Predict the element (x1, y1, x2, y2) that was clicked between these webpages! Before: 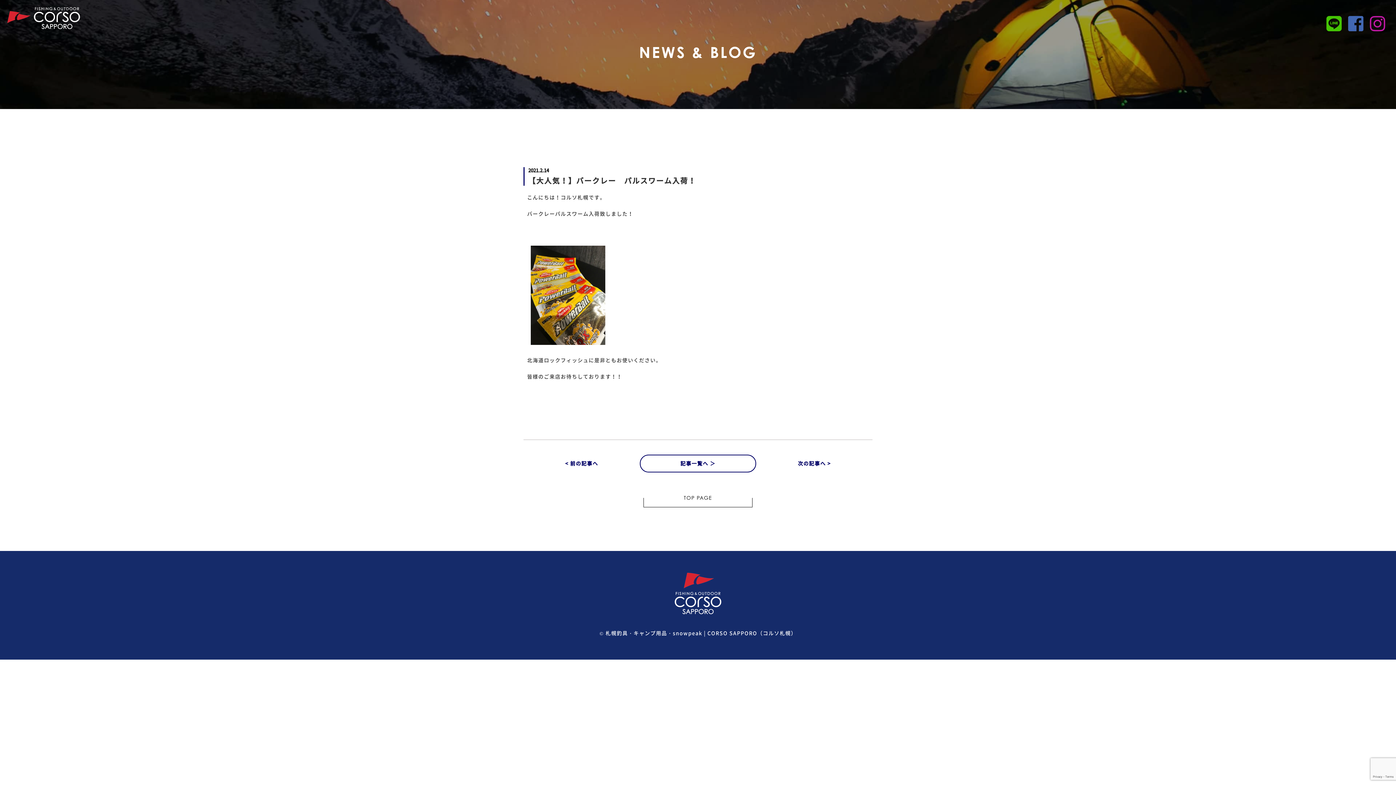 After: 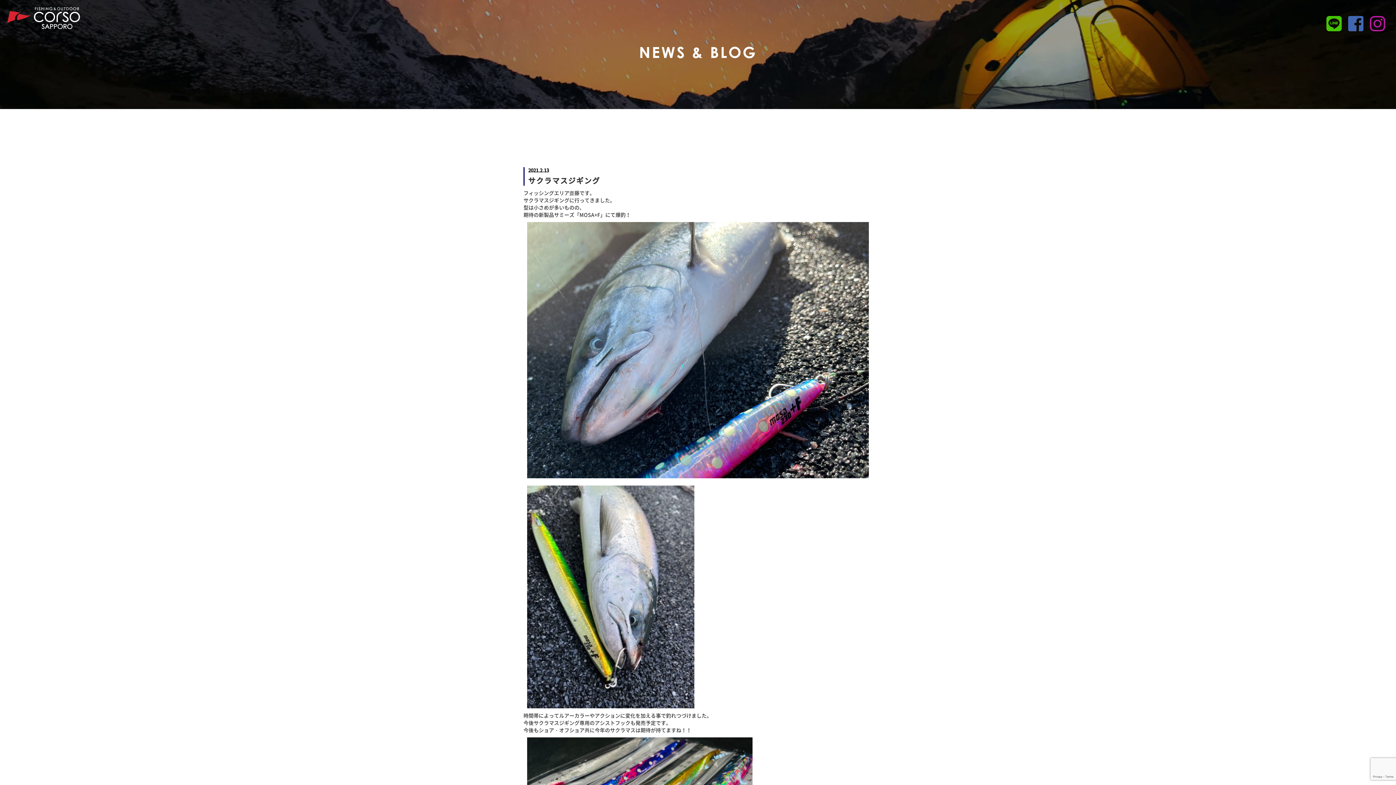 Action: bbox: (565, 460, 598, 467) label: < 前の記事へ